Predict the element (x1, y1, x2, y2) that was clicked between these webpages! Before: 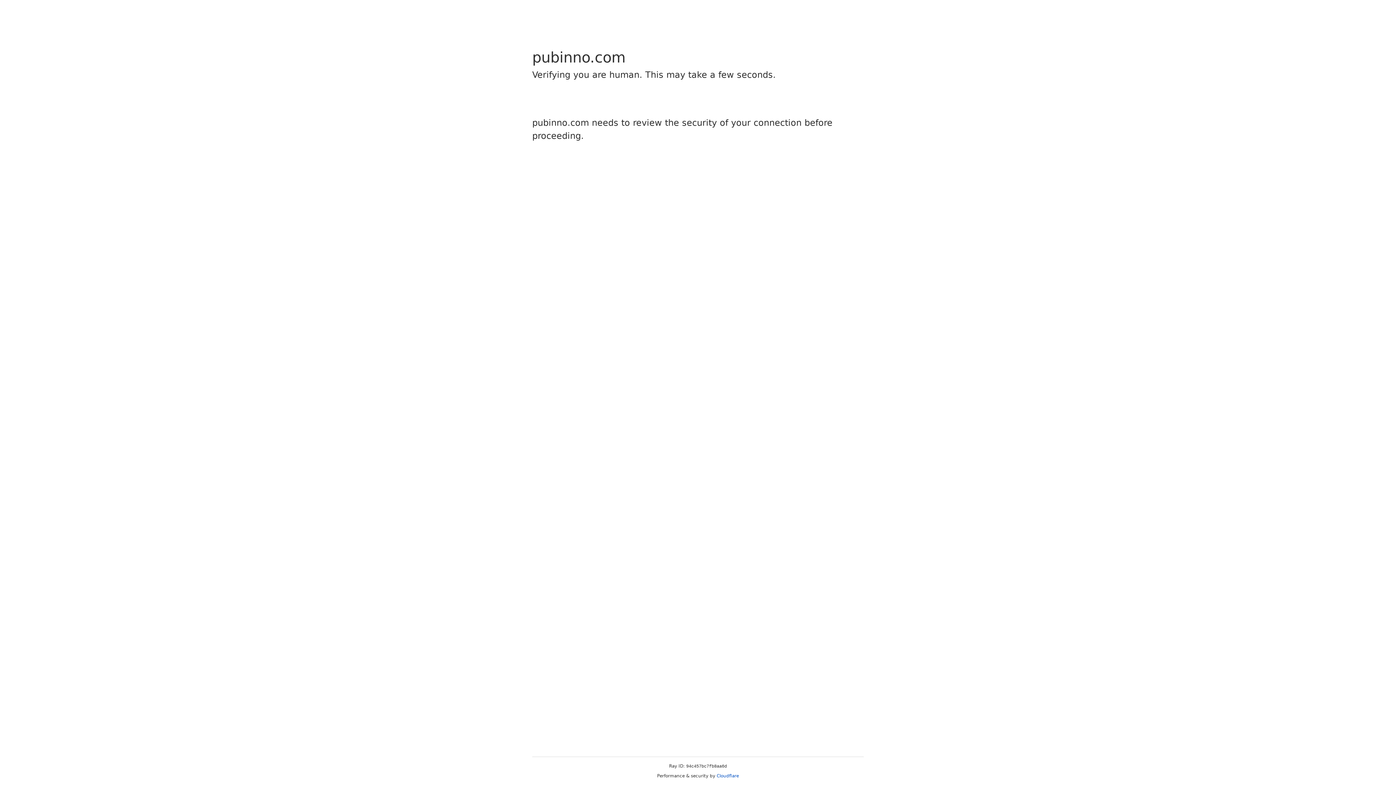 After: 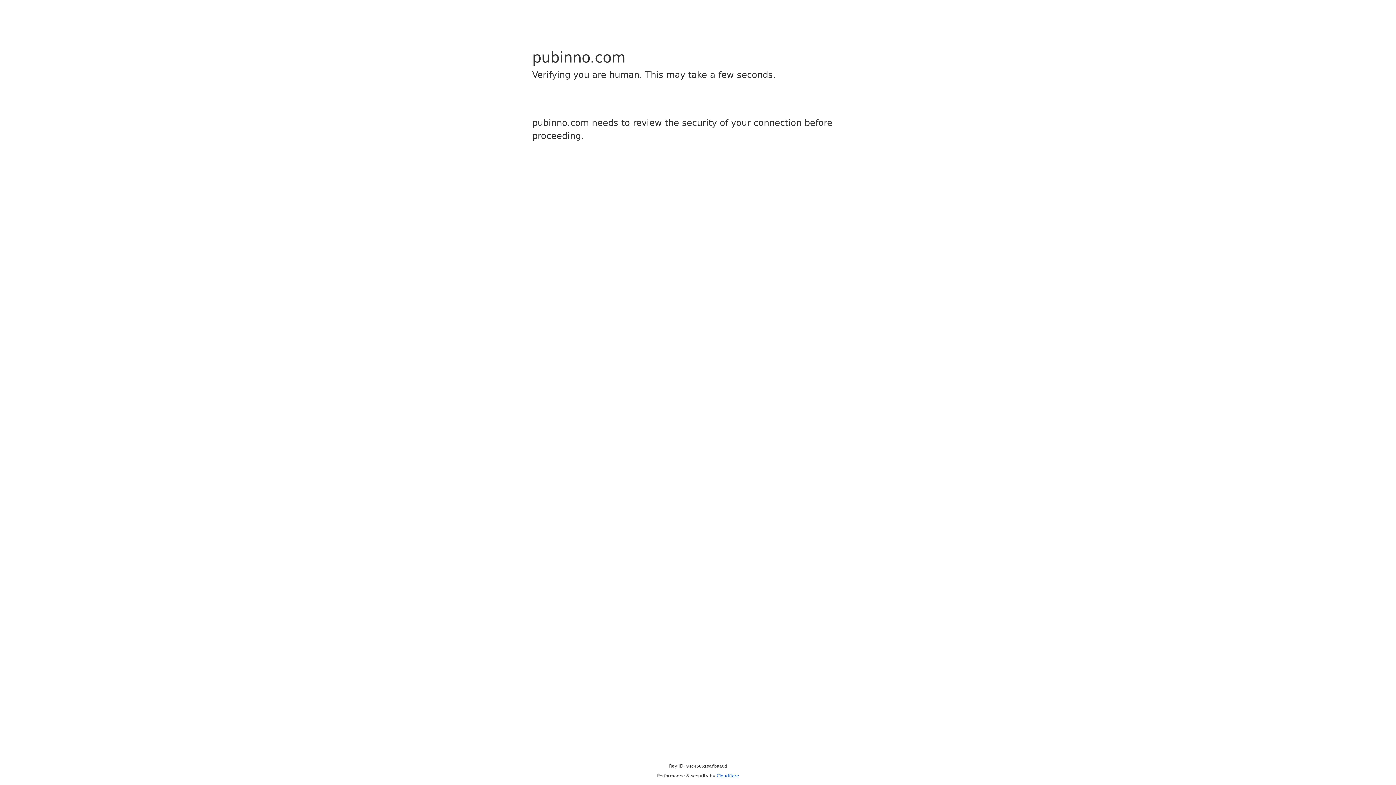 Action: bbox: (716, 773, 739, 778) label: Cloudflare